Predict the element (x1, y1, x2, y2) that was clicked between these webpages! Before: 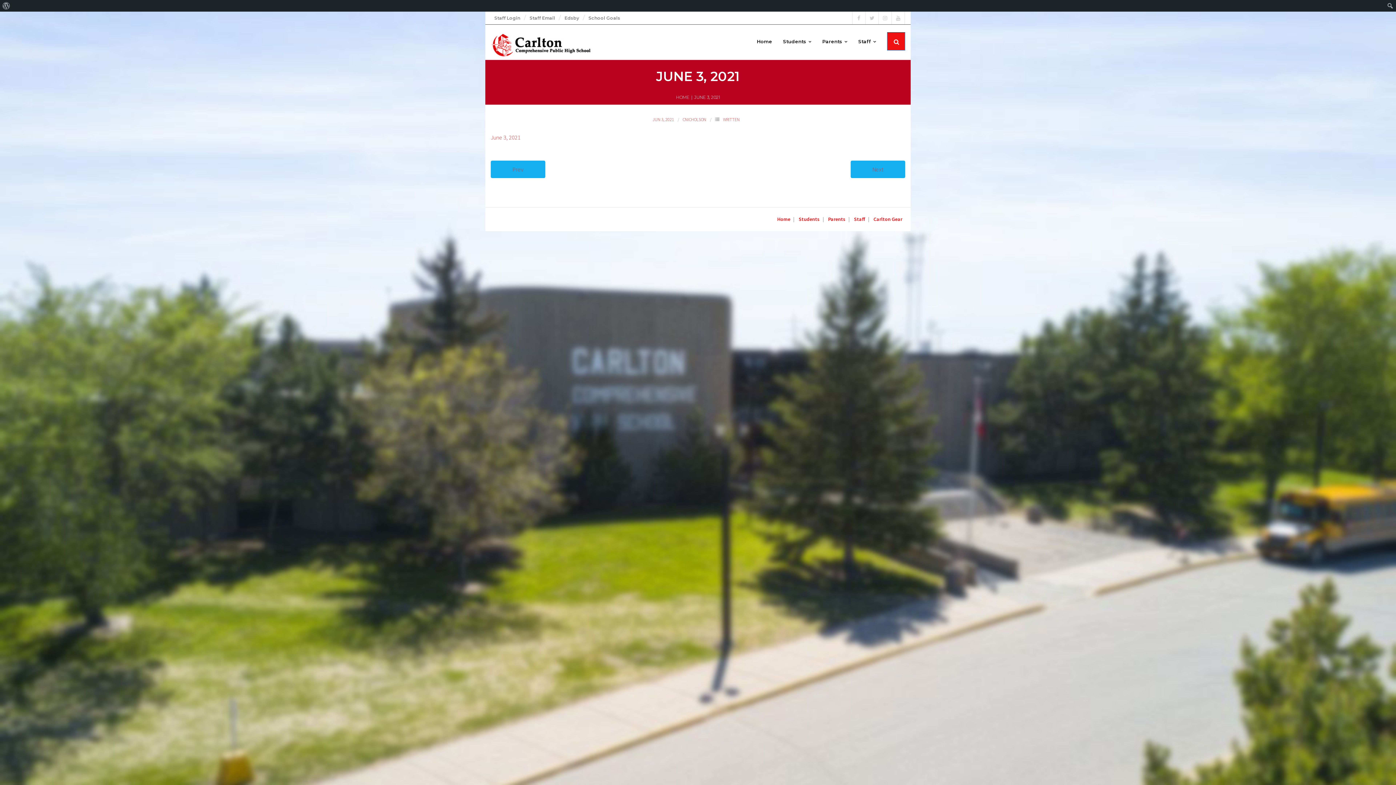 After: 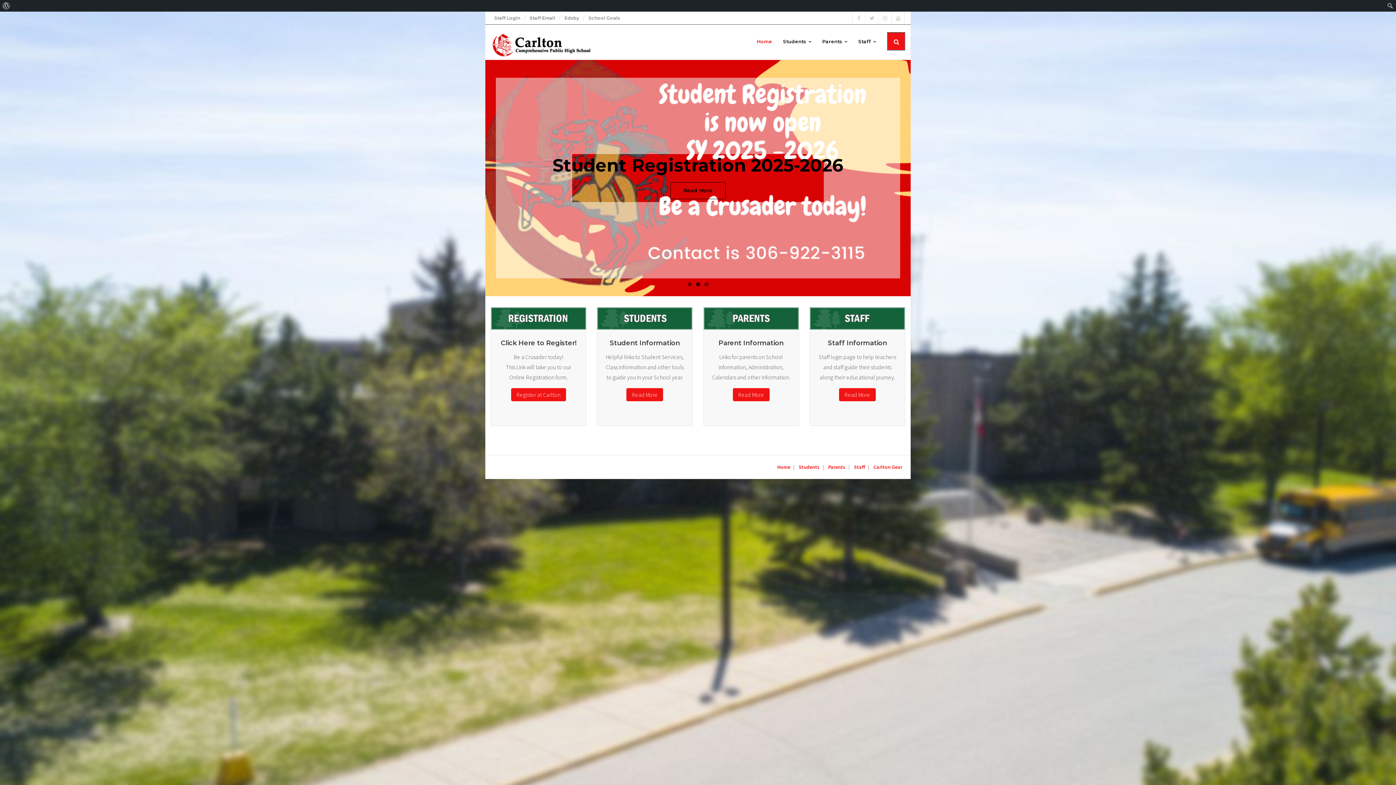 Action: bbox: (676, 94, 689, 100) label: HOME